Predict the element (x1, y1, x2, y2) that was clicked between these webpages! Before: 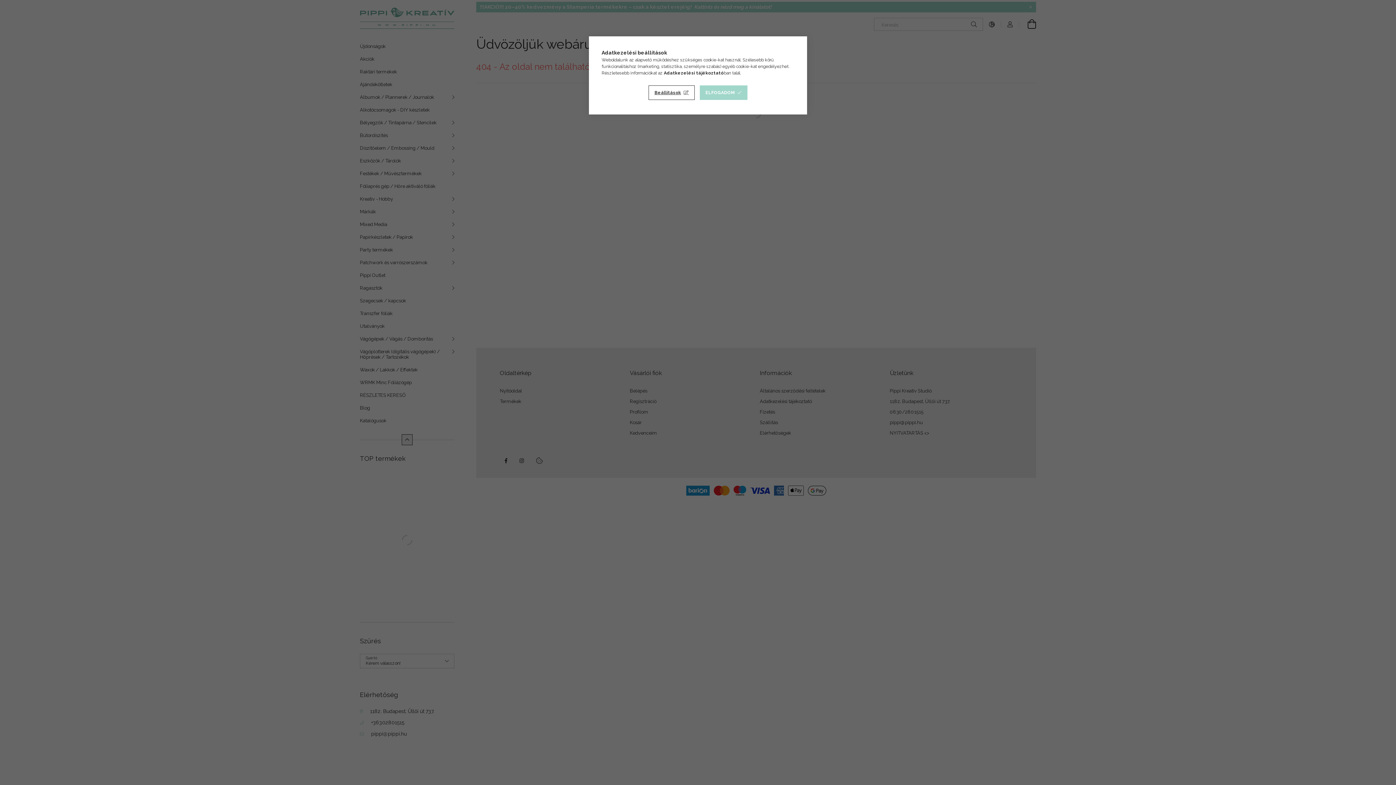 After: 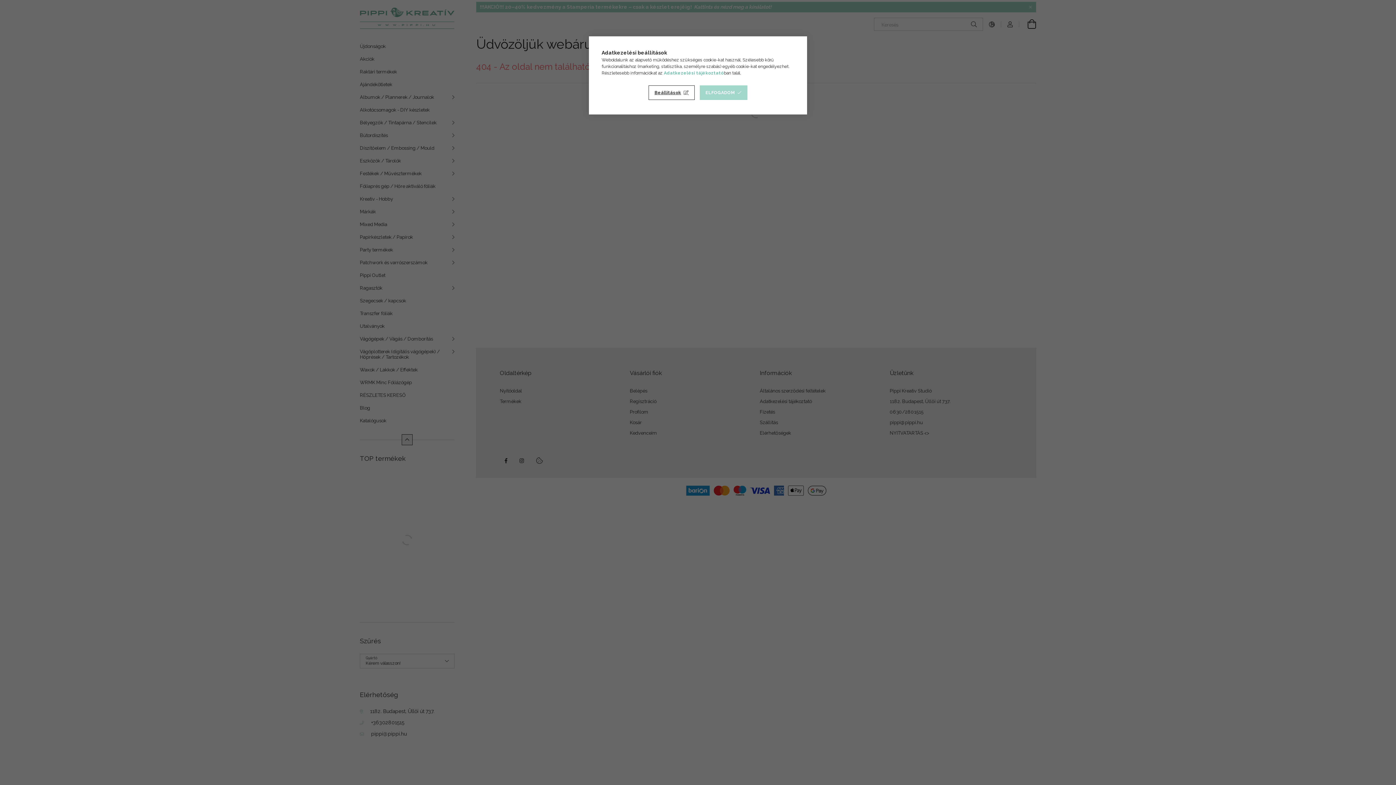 Action: bbox: (664, 70, 724, 75) label: Adatkezelési tájékoztató